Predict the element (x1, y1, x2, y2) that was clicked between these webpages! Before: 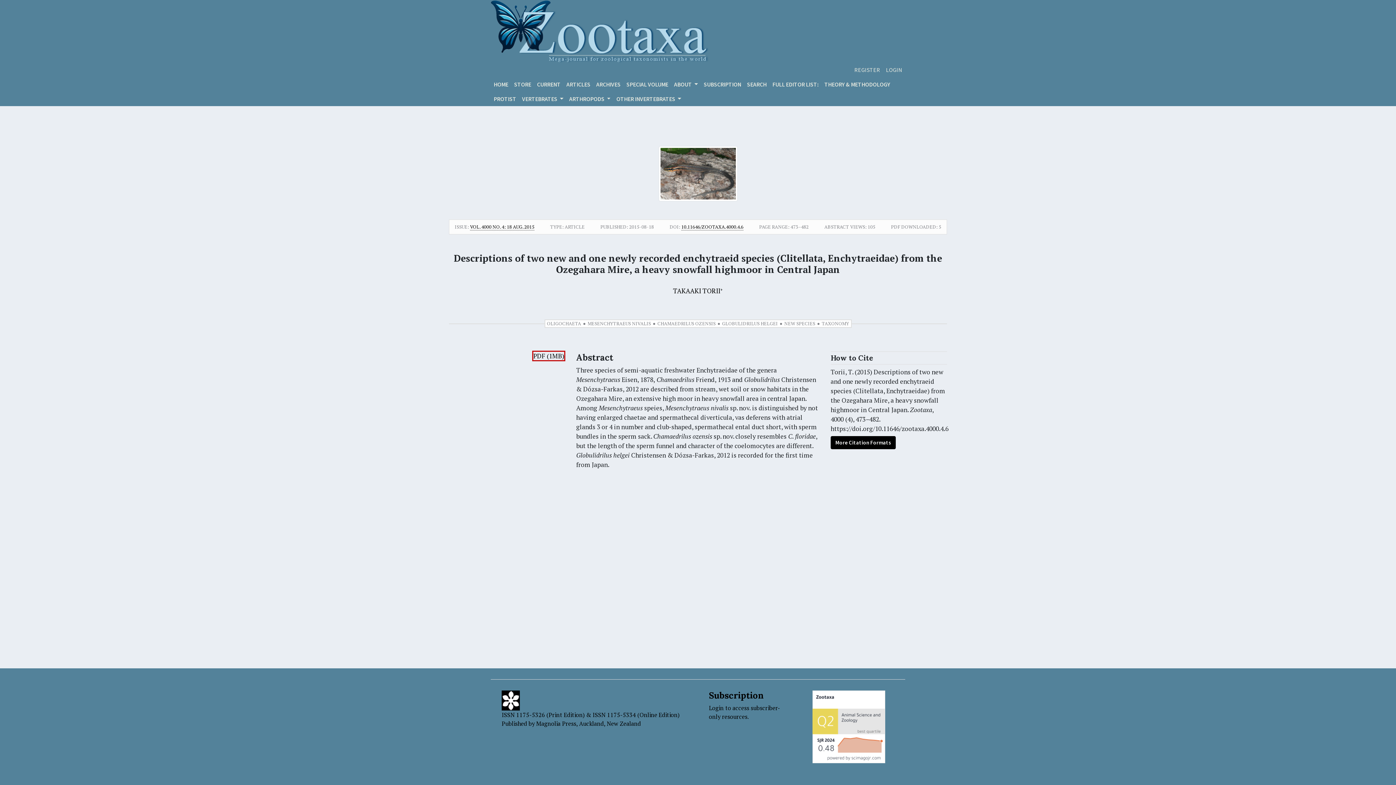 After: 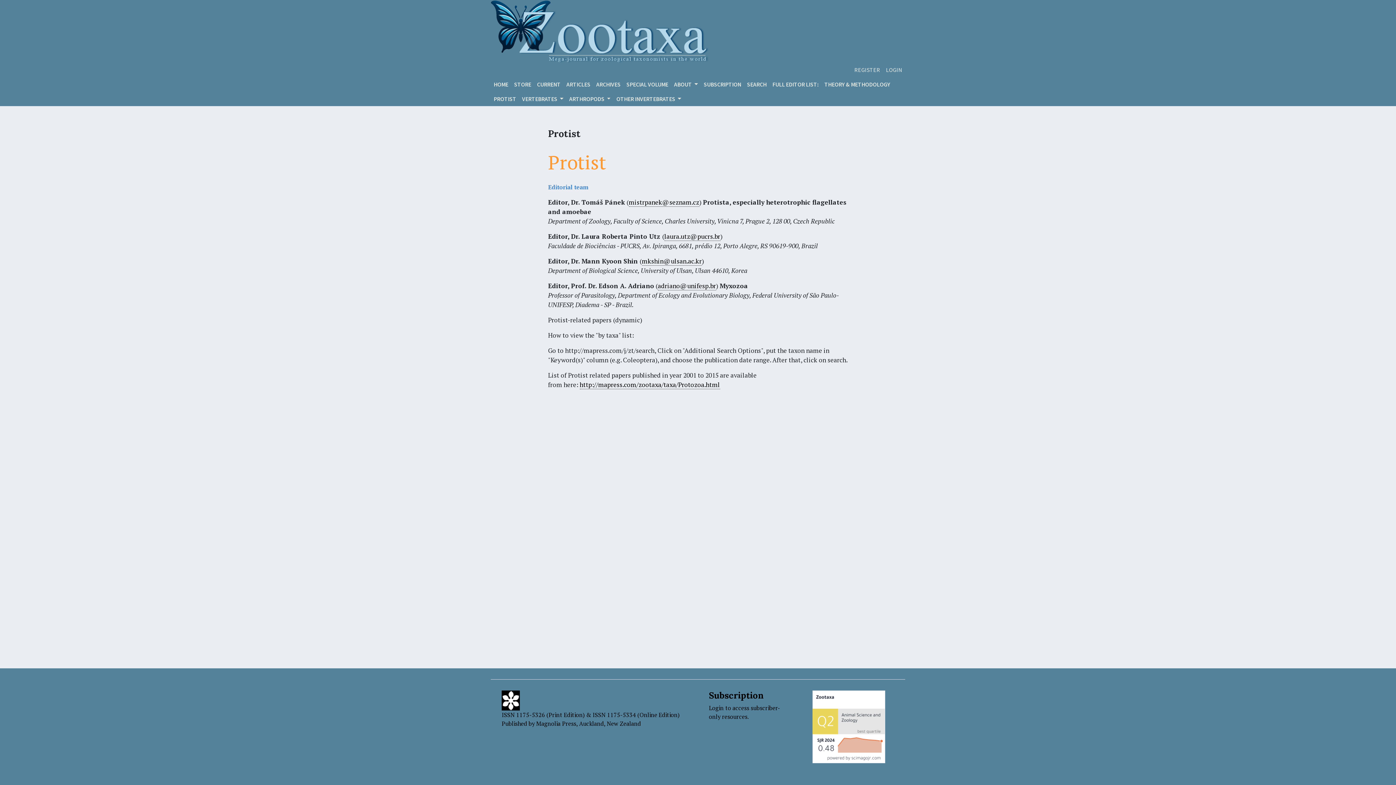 Action: bbox: (490, 91, 519, 106) label: PROTIST